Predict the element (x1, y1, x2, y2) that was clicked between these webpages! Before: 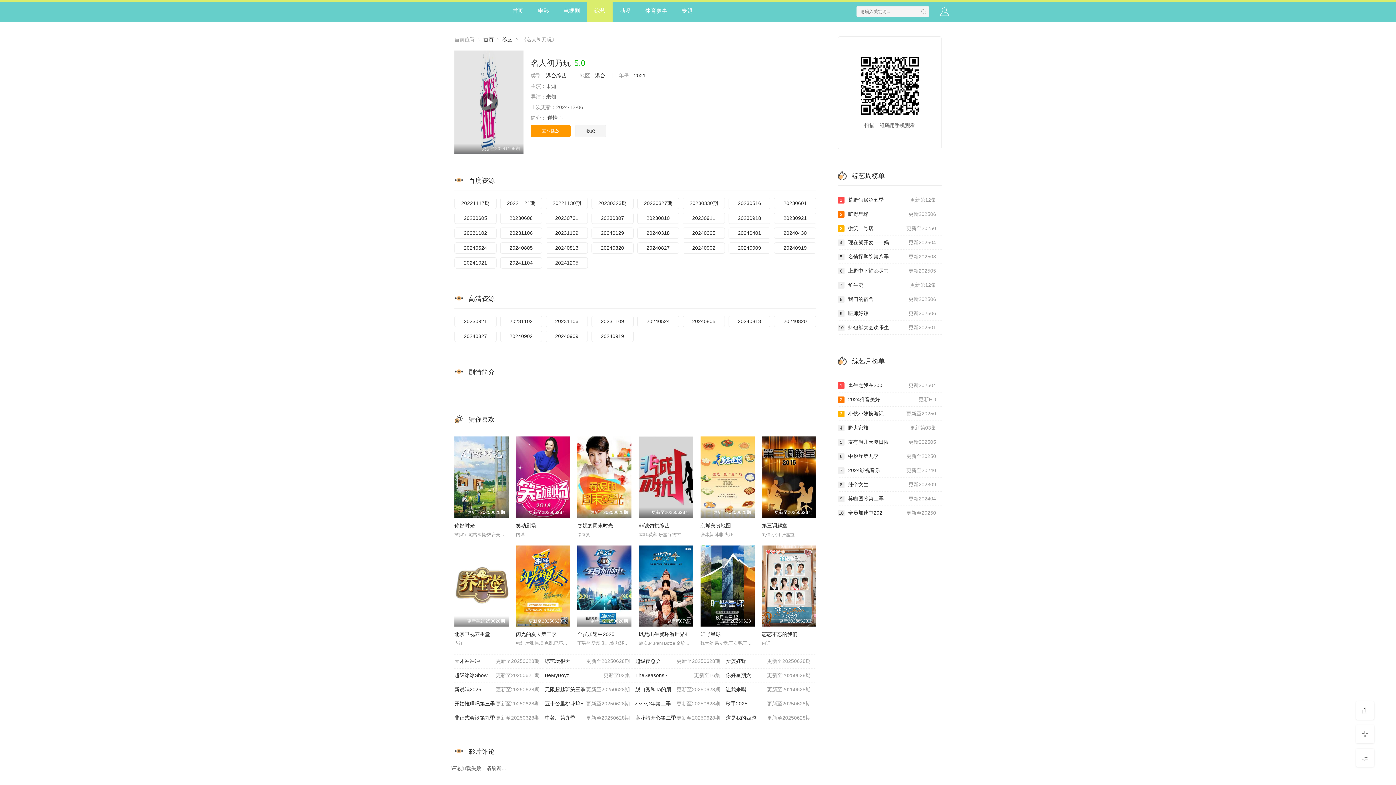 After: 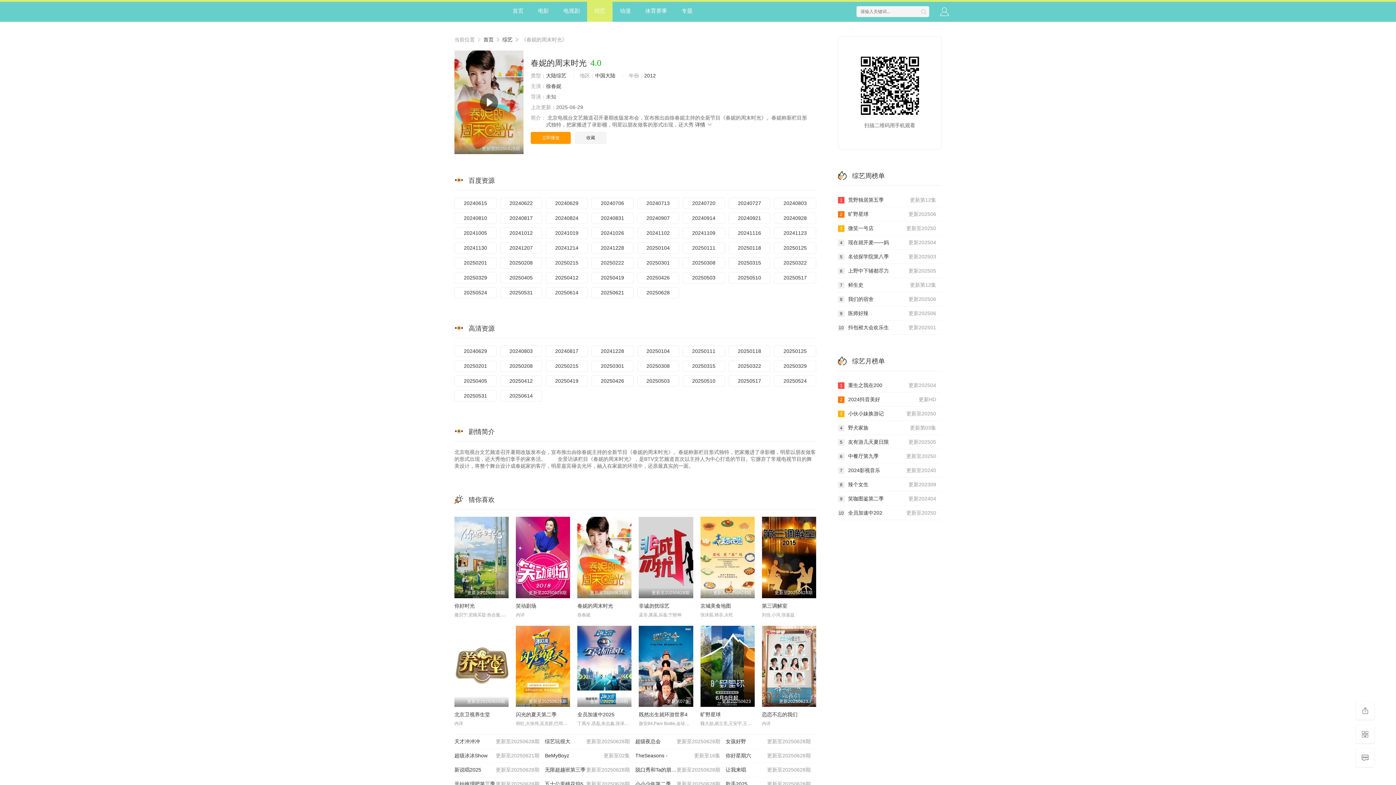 Action: bbox: (577, 436, 631, 518) label: 更新至20250628期